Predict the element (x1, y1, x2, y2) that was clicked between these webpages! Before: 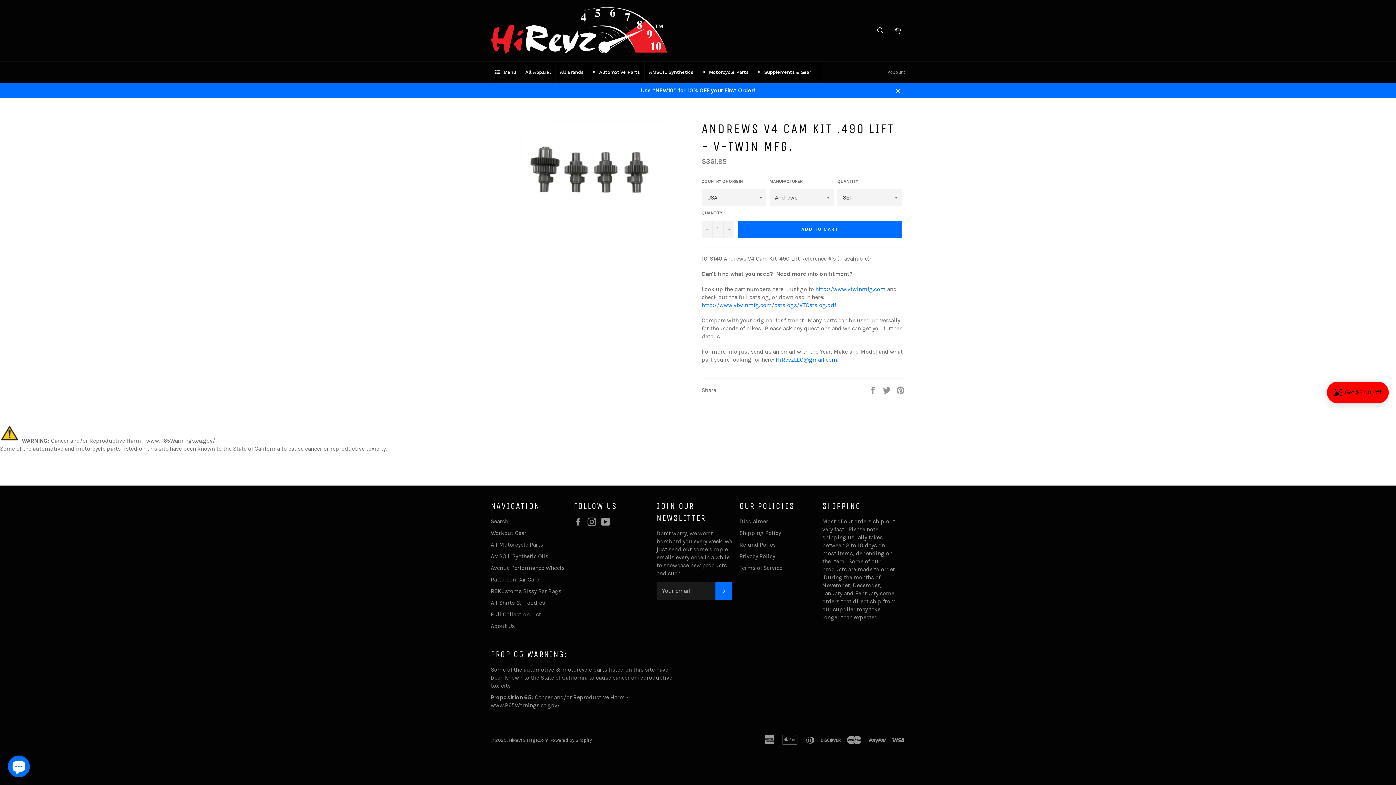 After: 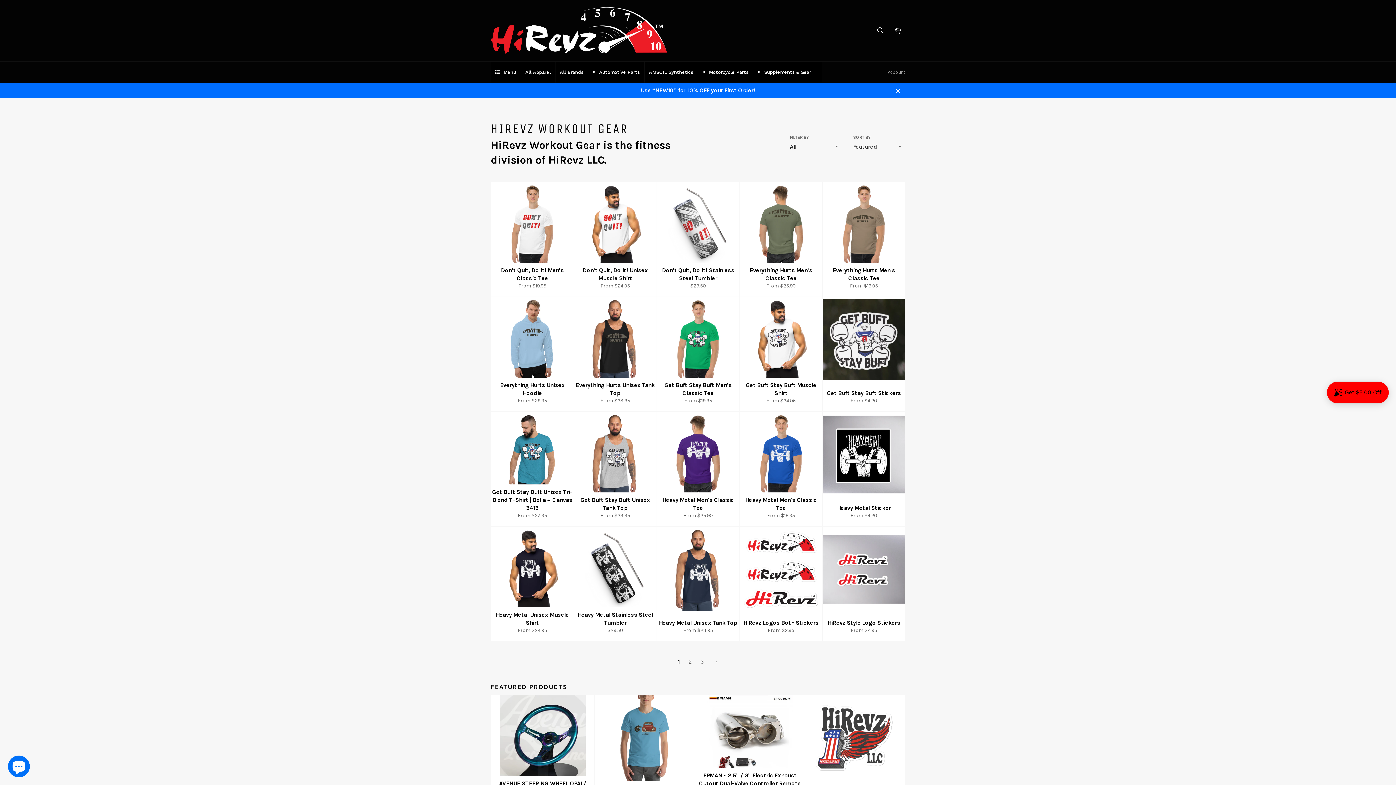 Action: bbox: (490, 529, 526, 536) label: Workout Gear